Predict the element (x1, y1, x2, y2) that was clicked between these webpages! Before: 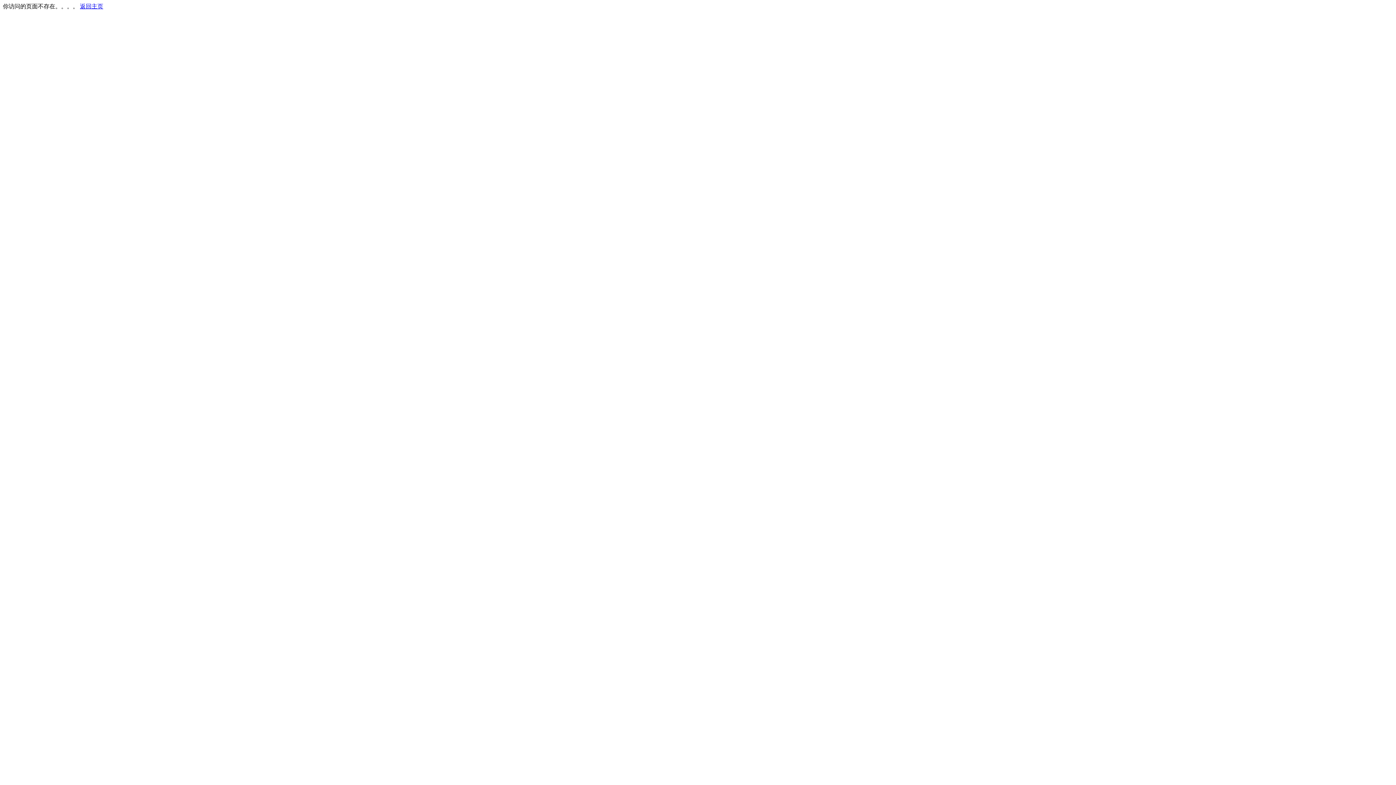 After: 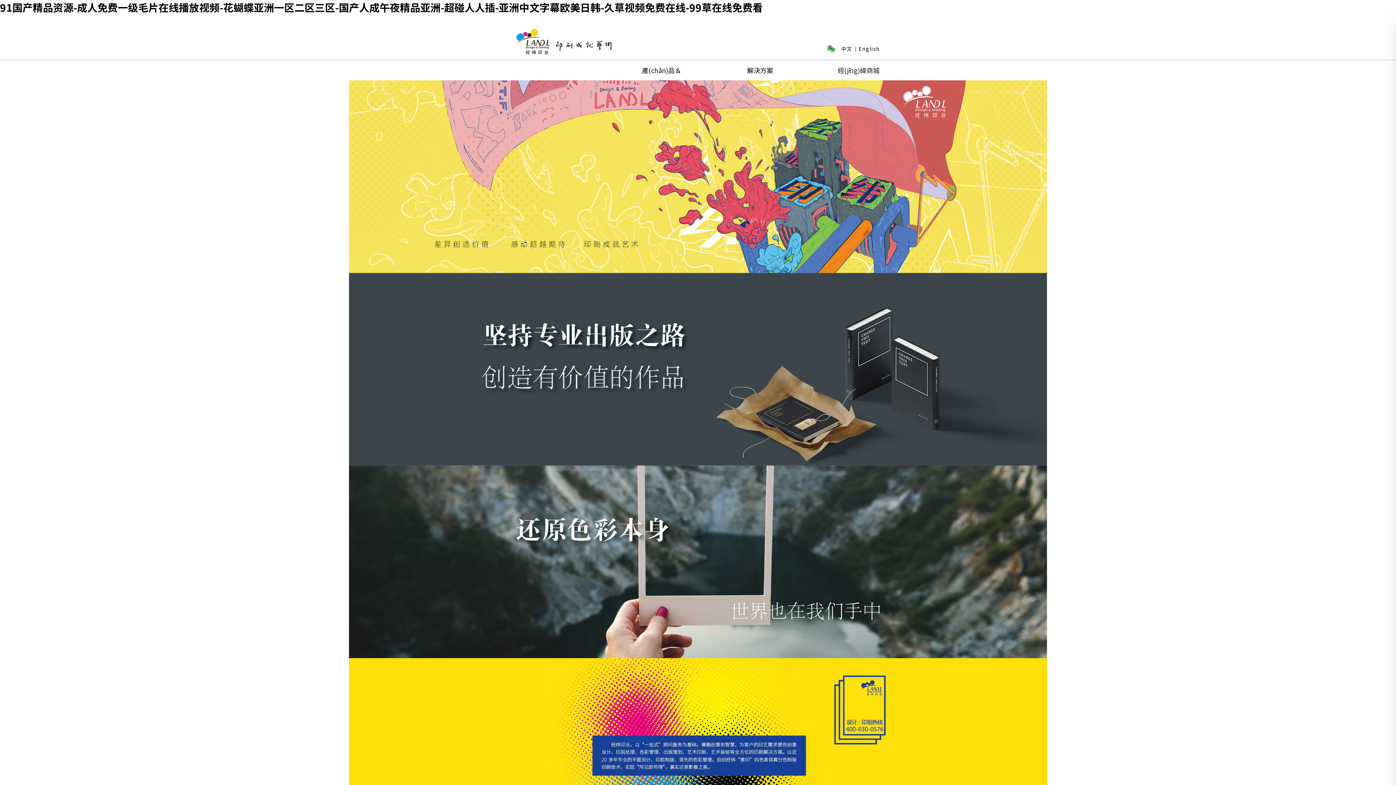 Action: label: 返回主页 bbox: (80, 3, 103, 9)